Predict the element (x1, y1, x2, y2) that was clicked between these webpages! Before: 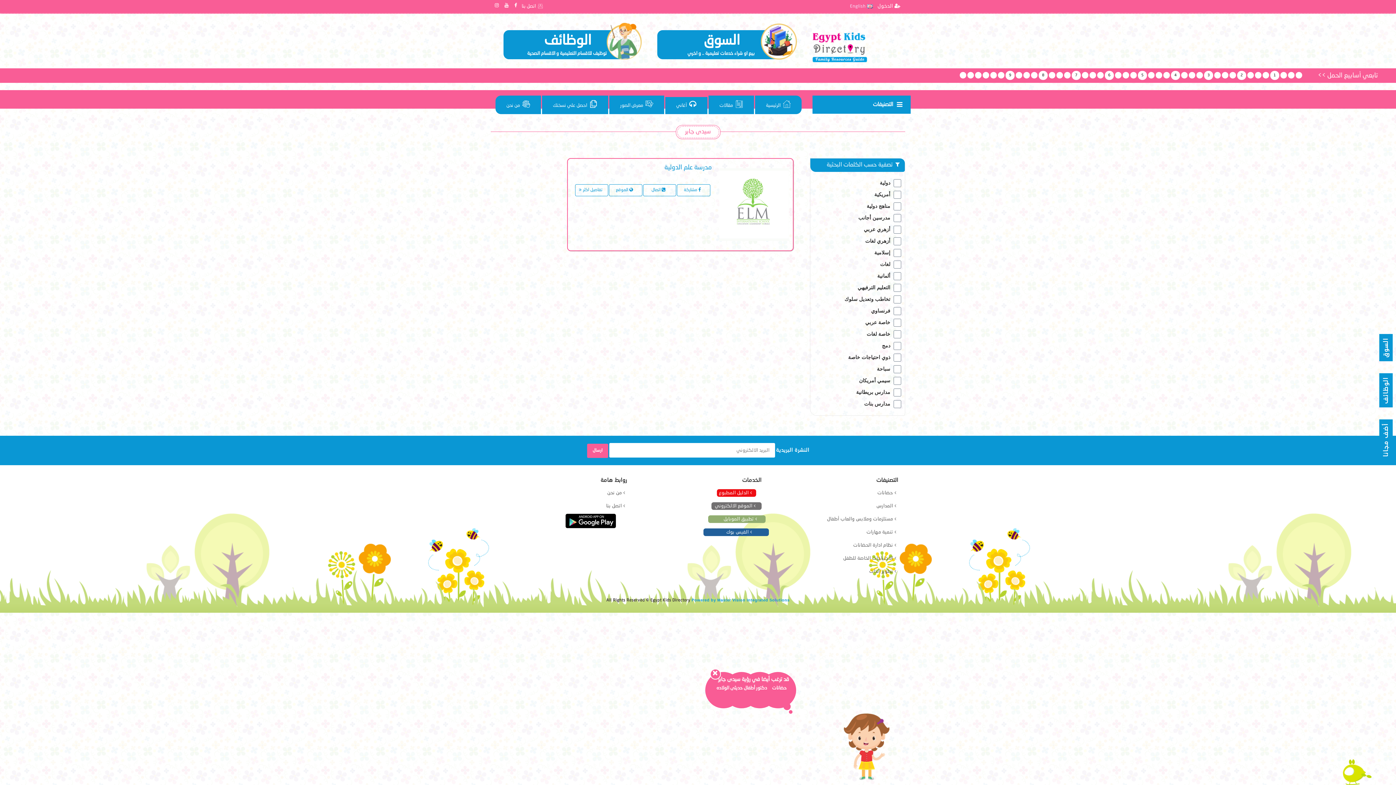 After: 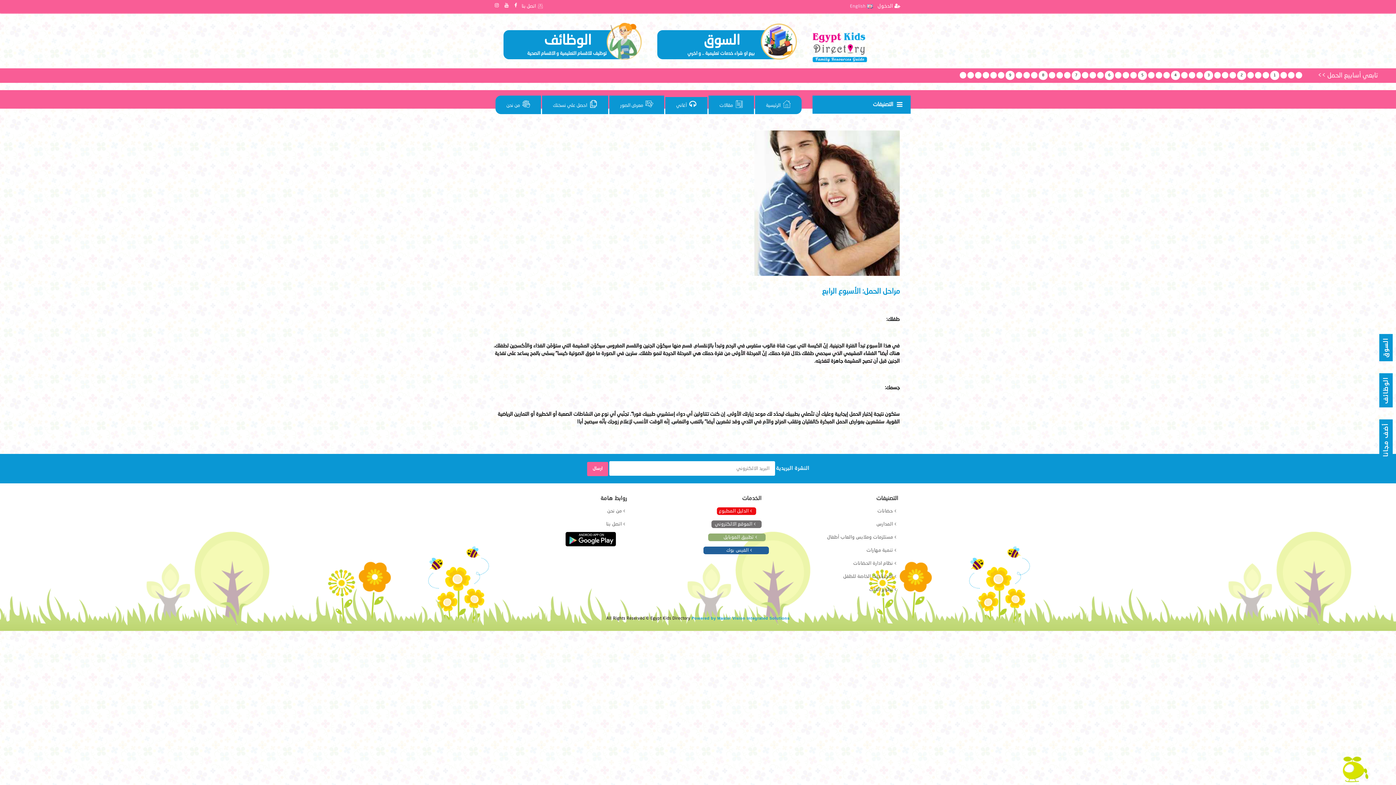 Action: label: 1 bbox: (1270, 70, 1279, 80)